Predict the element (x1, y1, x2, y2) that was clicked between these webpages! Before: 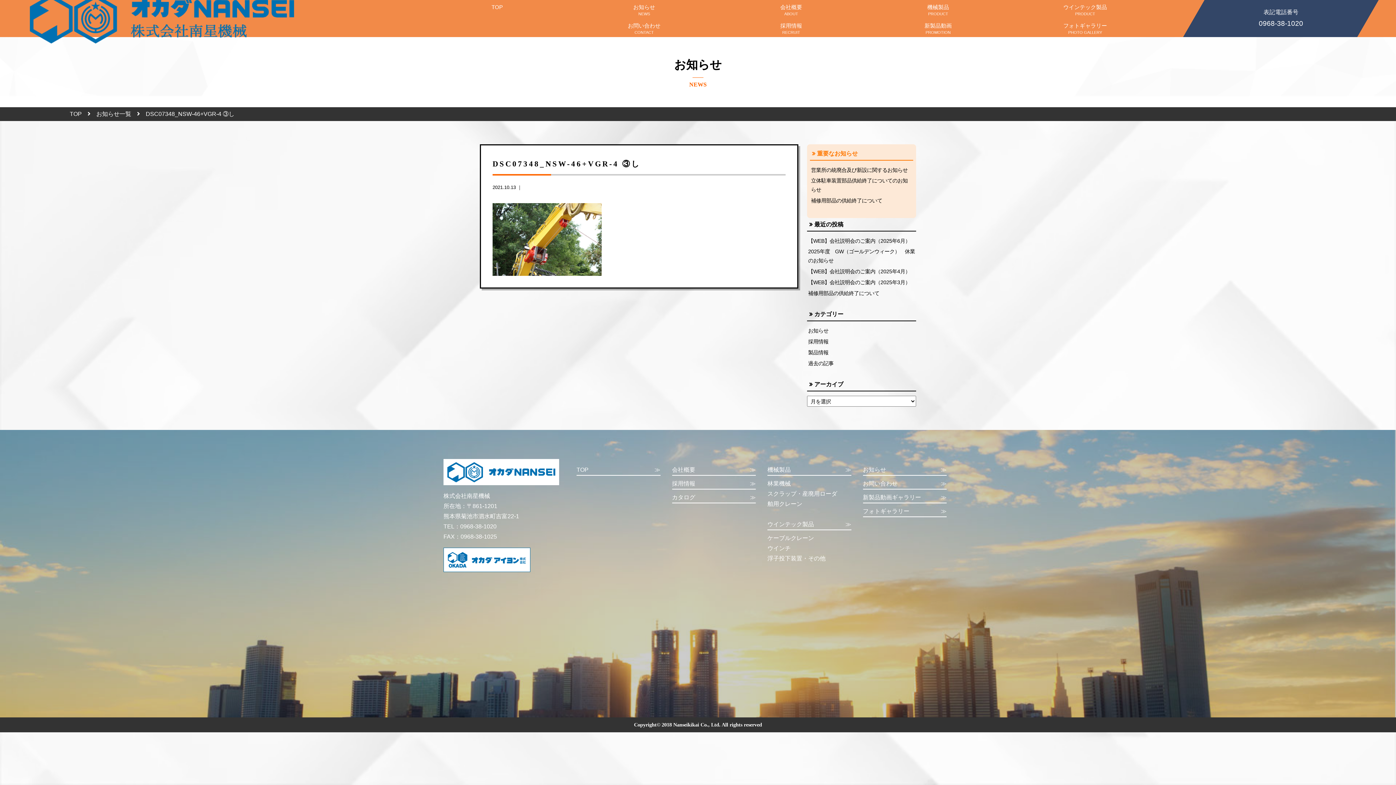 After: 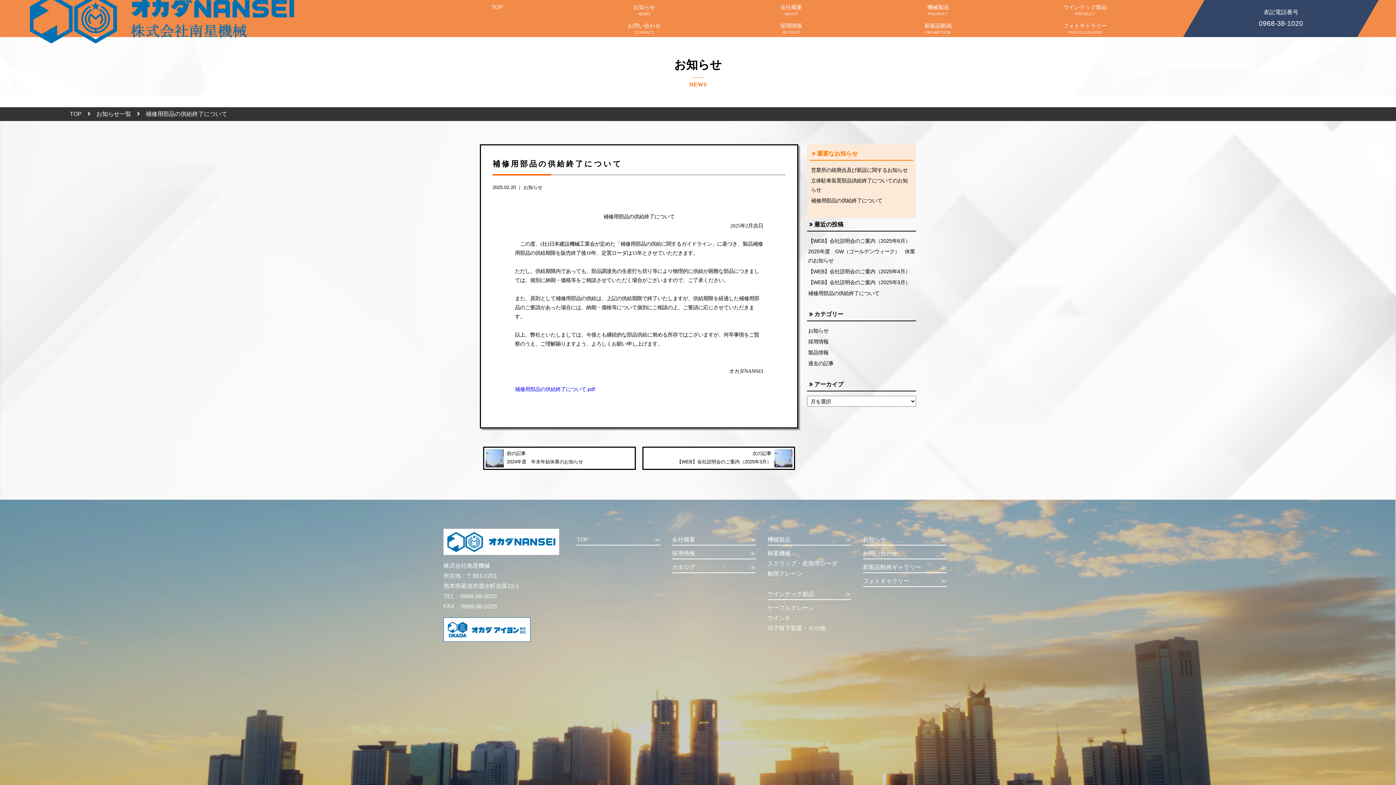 Action: label: 補修用部品の供給終了について bbox: (810, 195, 913, 206)